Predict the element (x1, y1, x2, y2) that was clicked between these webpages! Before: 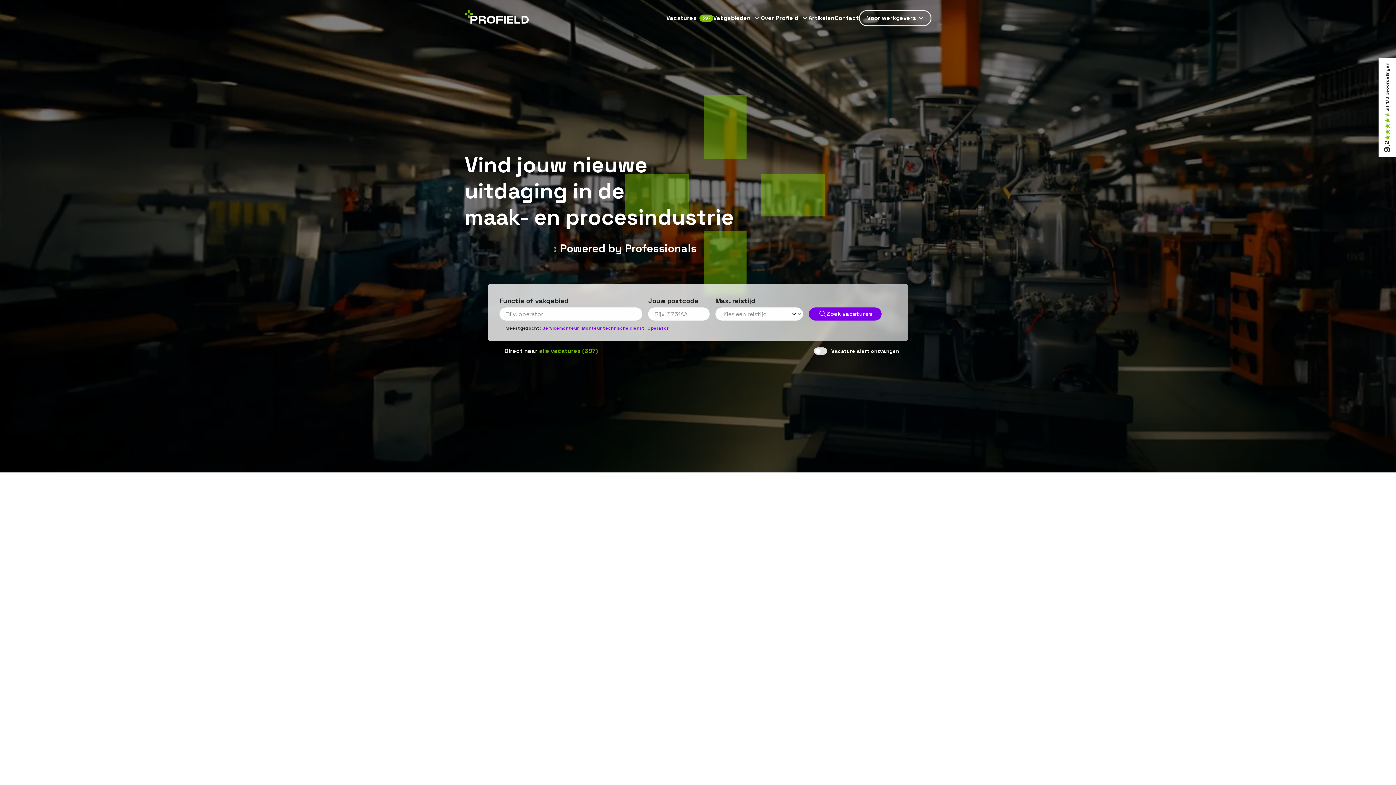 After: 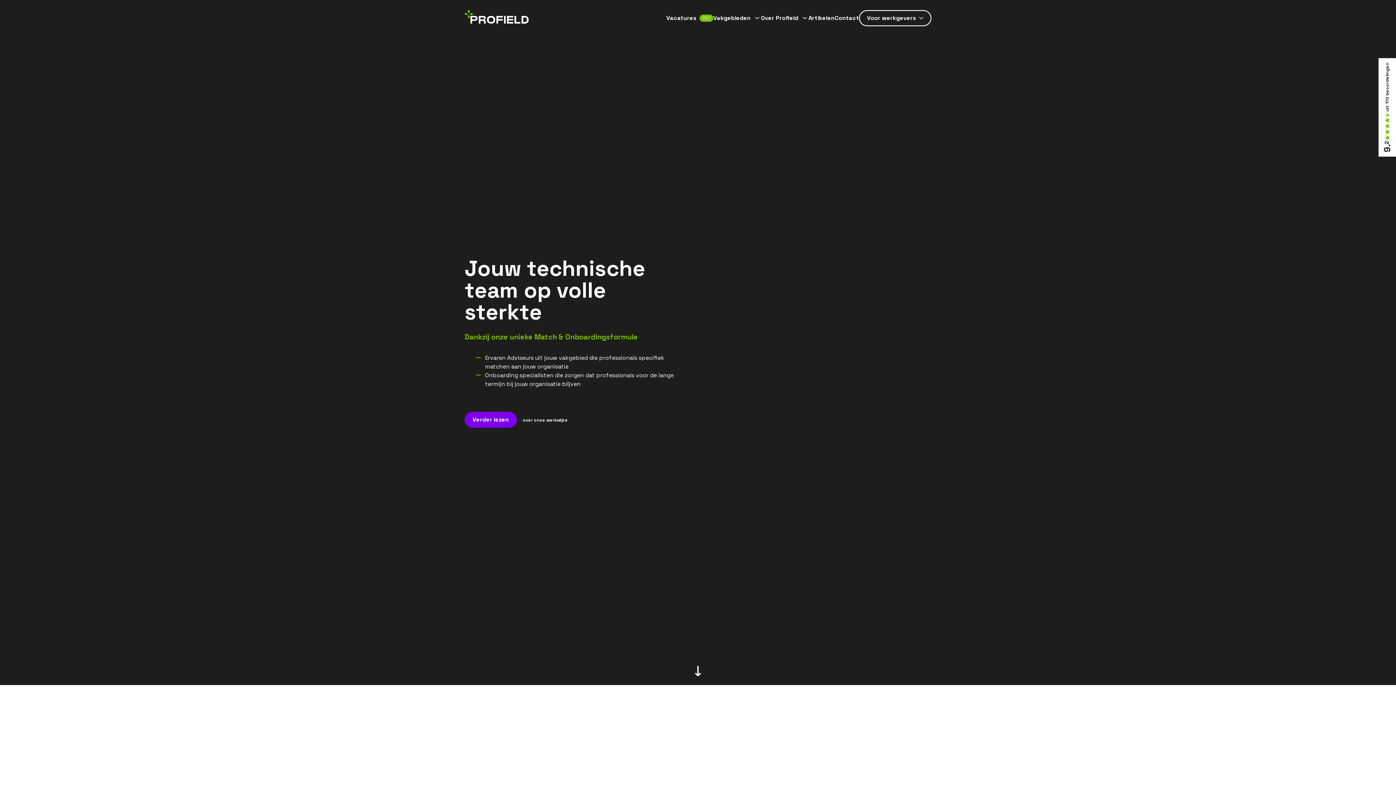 Action: label: Voor werkgevers bbox: (860, 10, 923, 25)